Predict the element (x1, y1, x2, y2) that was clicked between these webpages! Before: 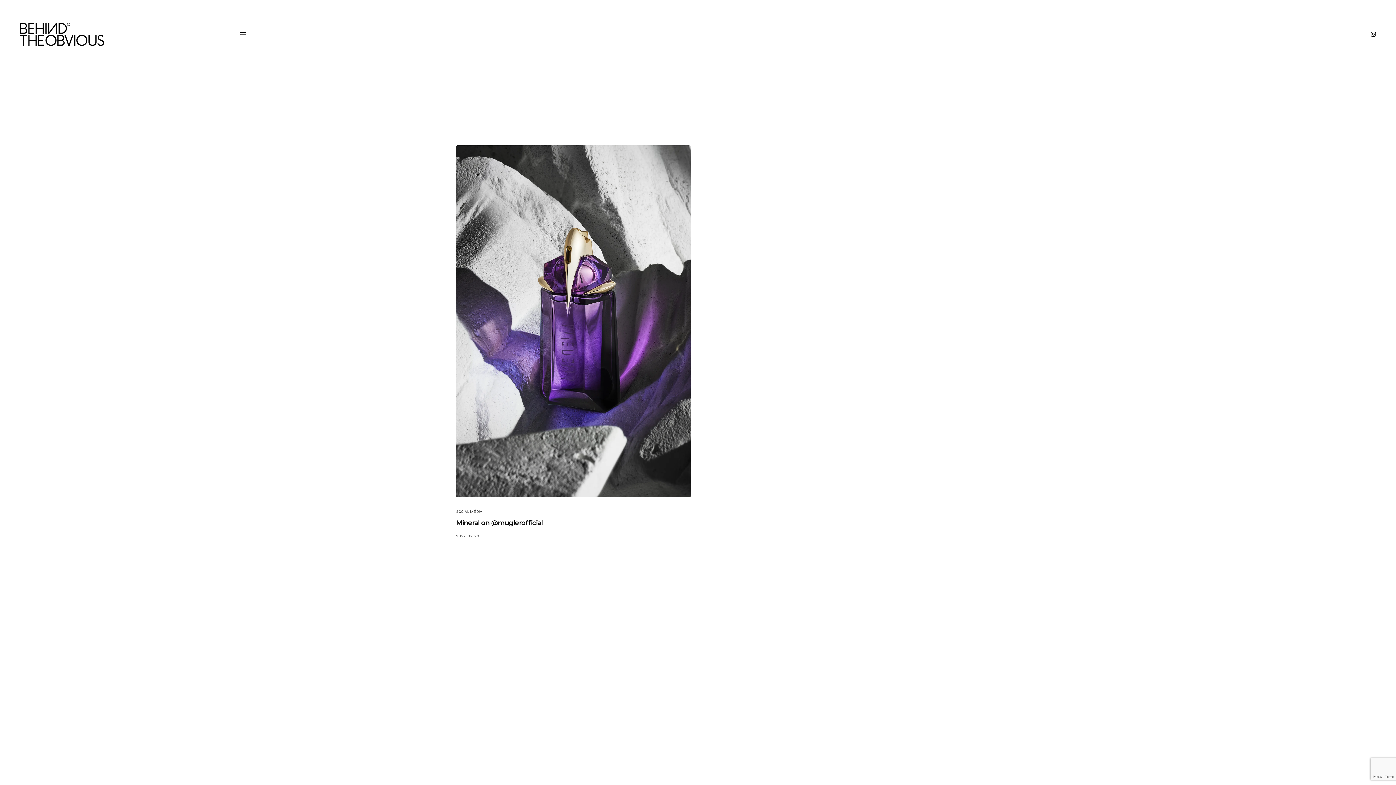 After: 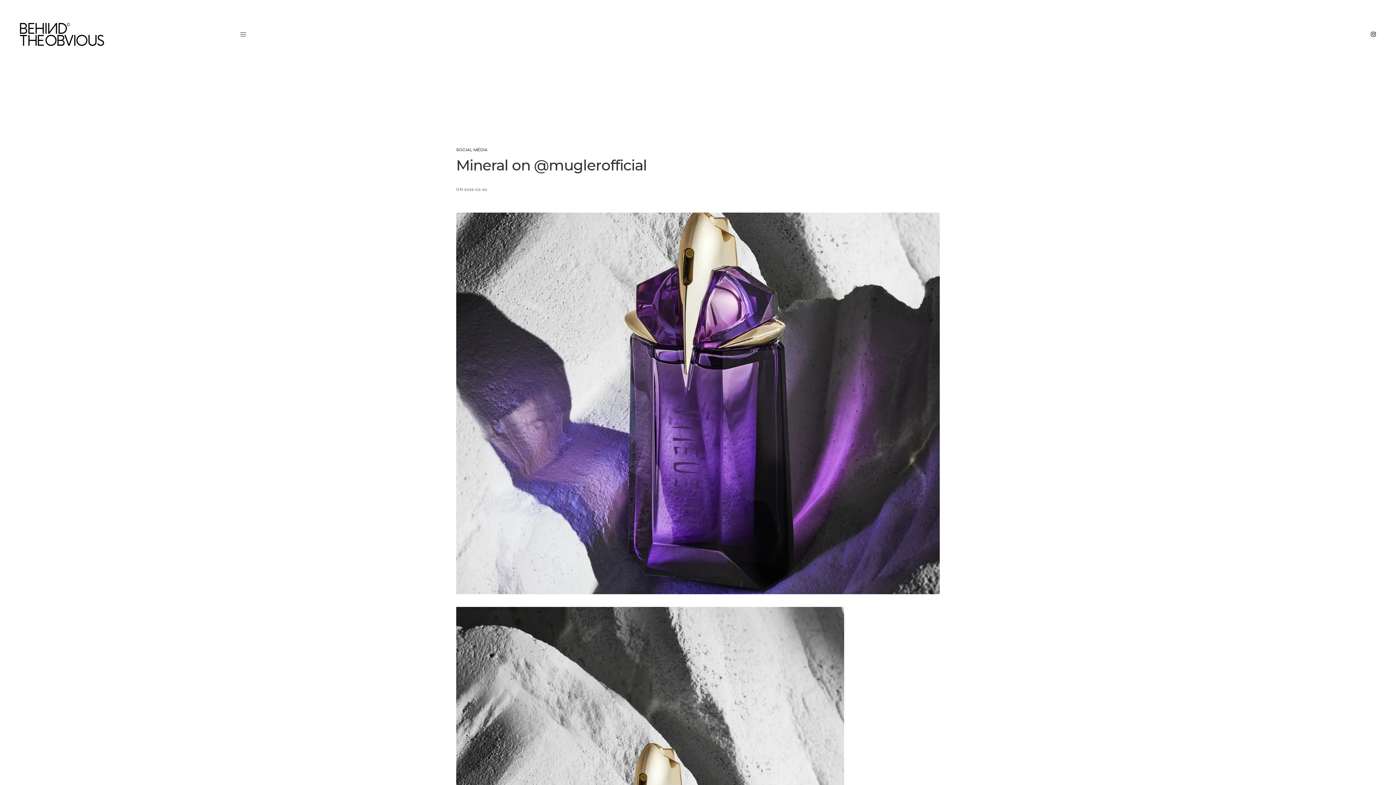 Action: bbox: (456, 145, 690, 497)